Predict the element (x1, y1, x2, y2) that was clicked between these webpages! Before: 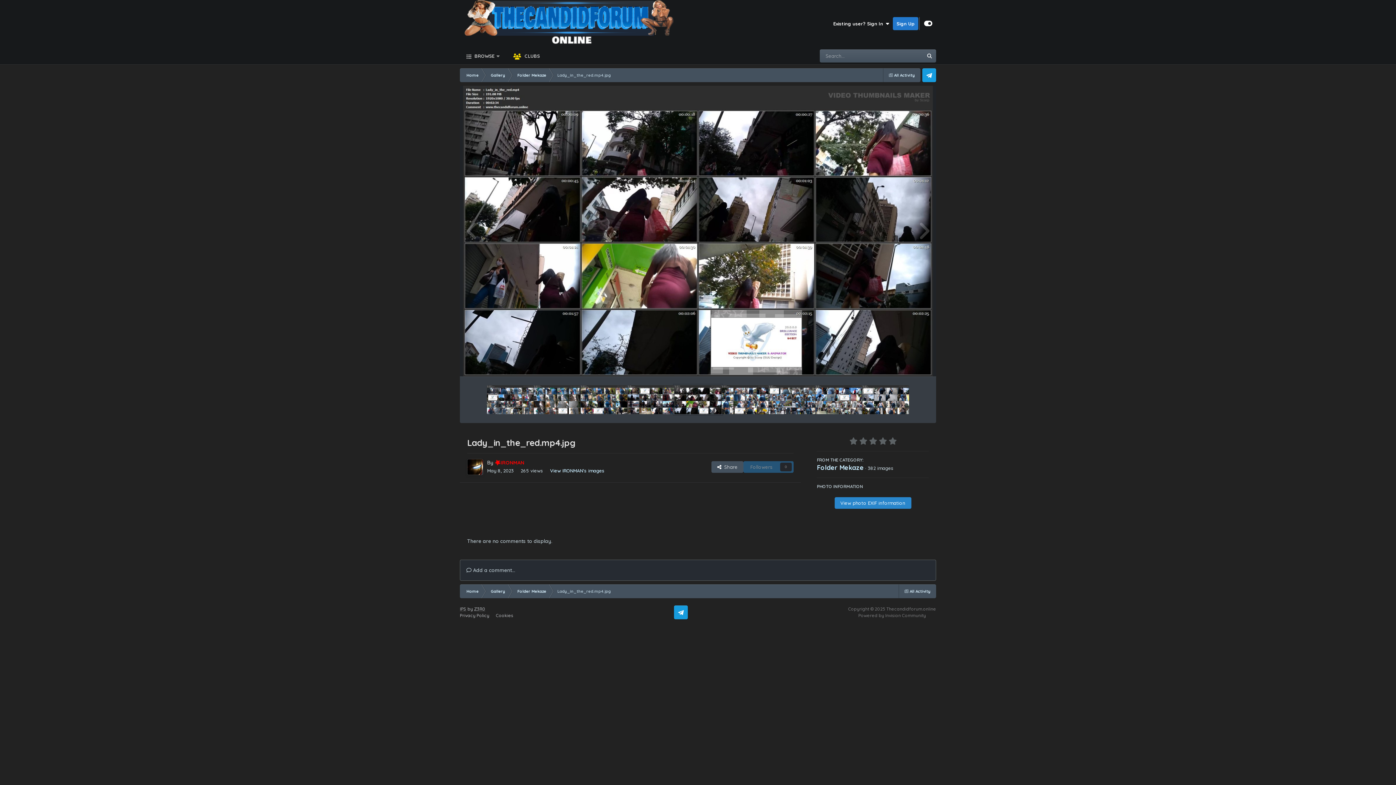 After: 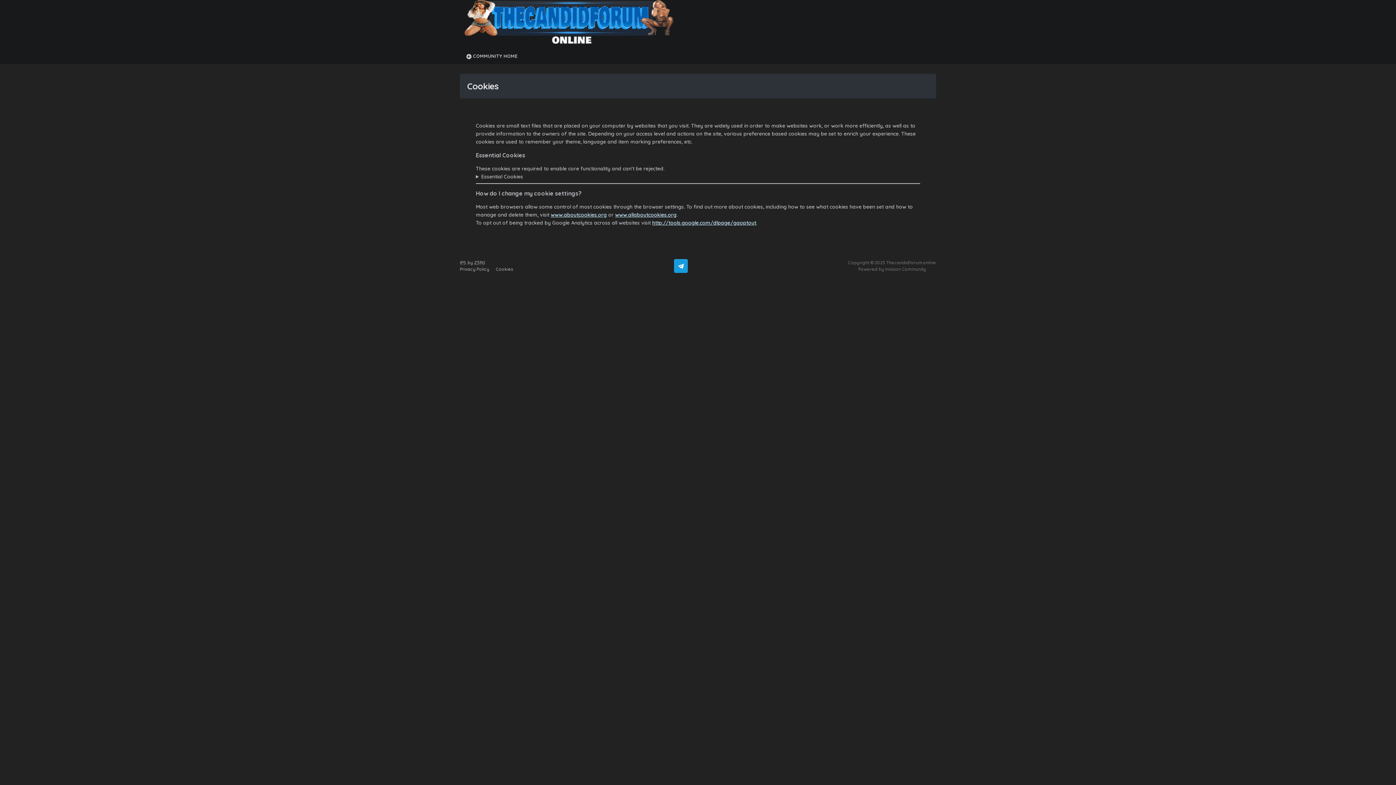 Action: label: Cookies bbox: (496, 613, 513, 618)